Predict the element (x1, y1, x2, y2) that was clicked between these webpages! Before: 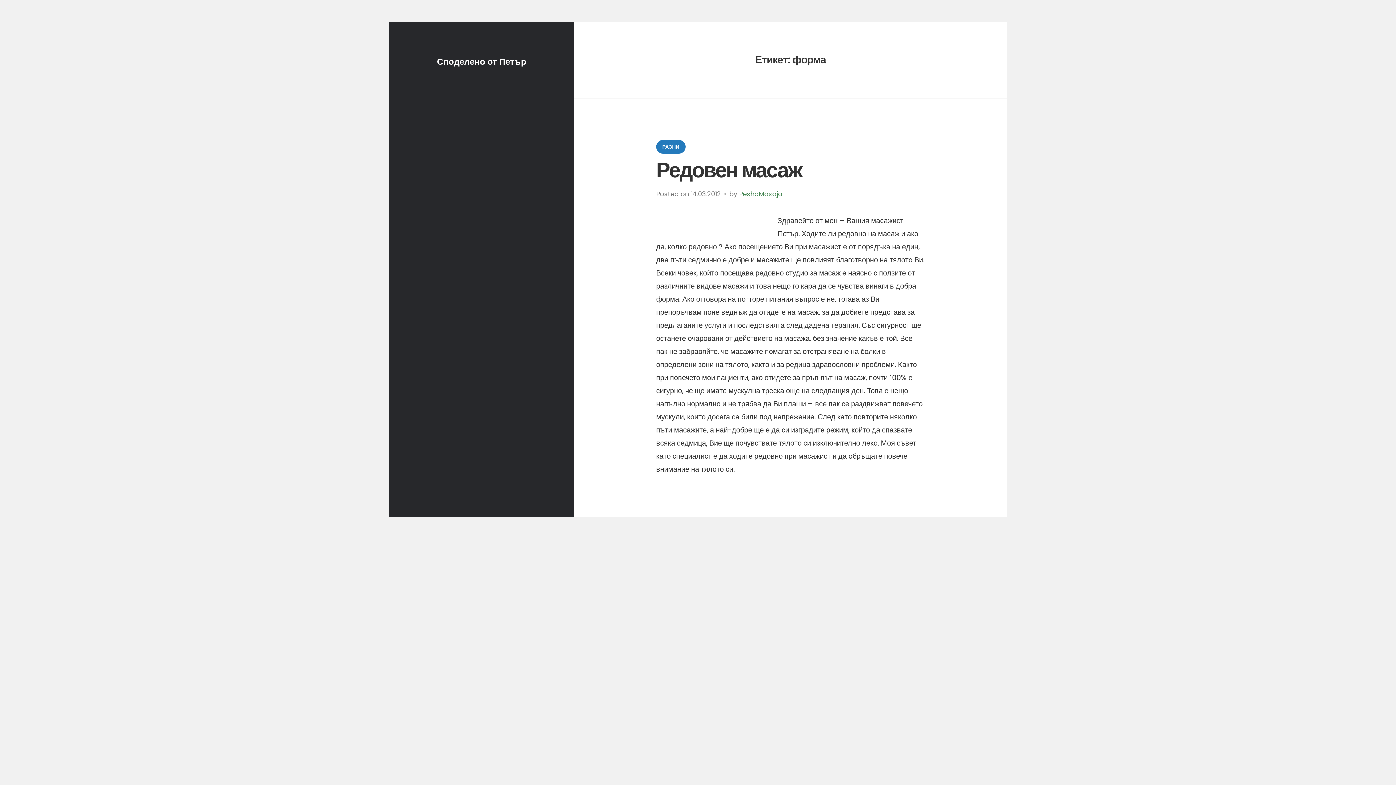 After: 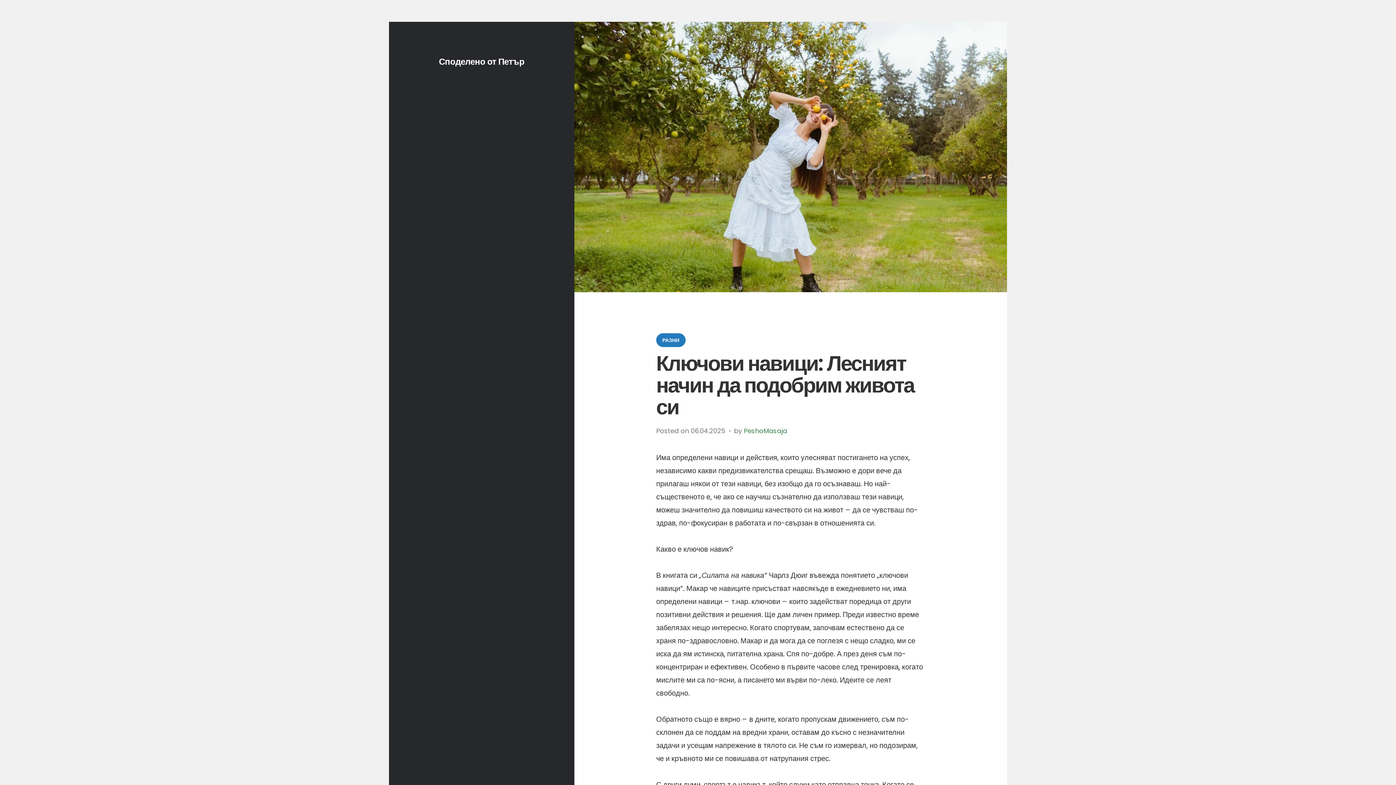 Action: bbox: (437, 55, 526, 67) label: Споделено от Петър